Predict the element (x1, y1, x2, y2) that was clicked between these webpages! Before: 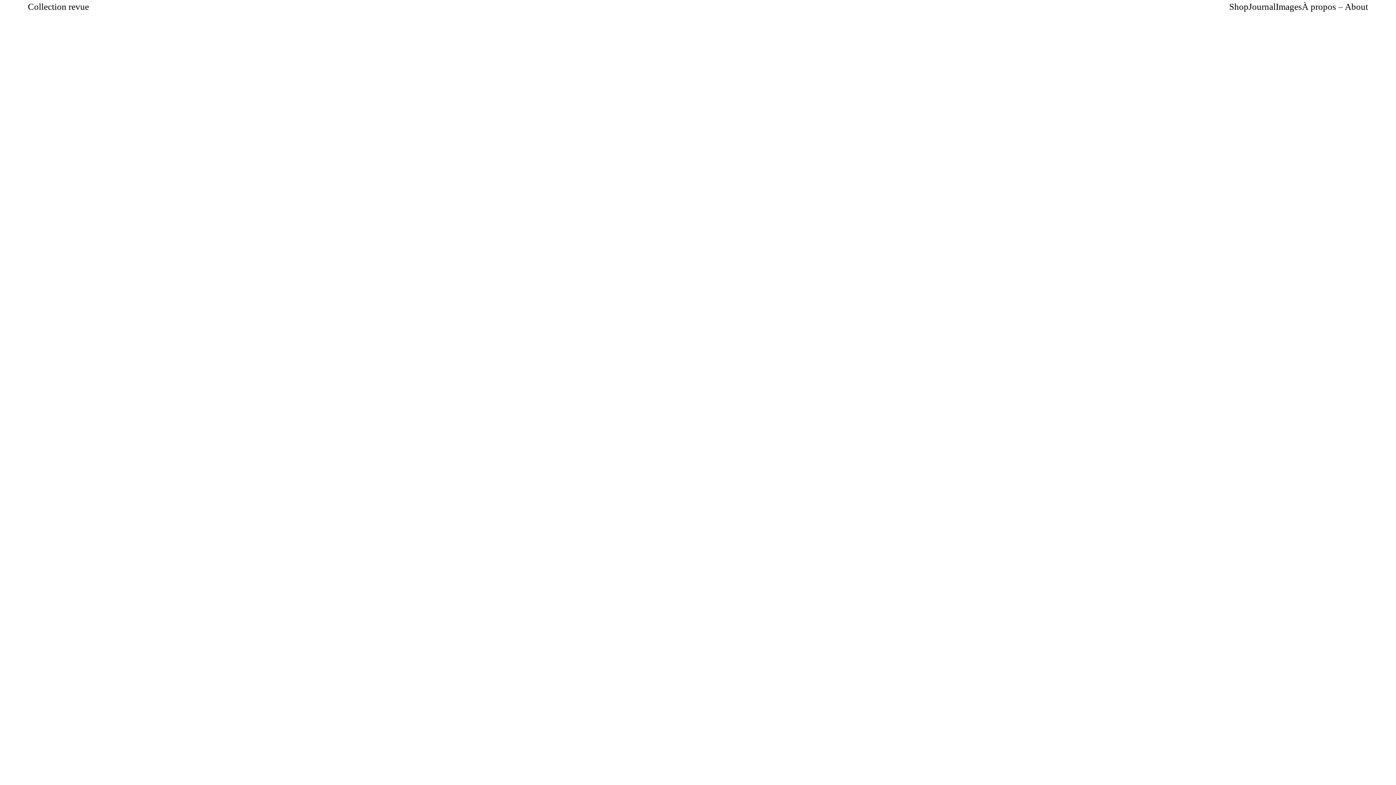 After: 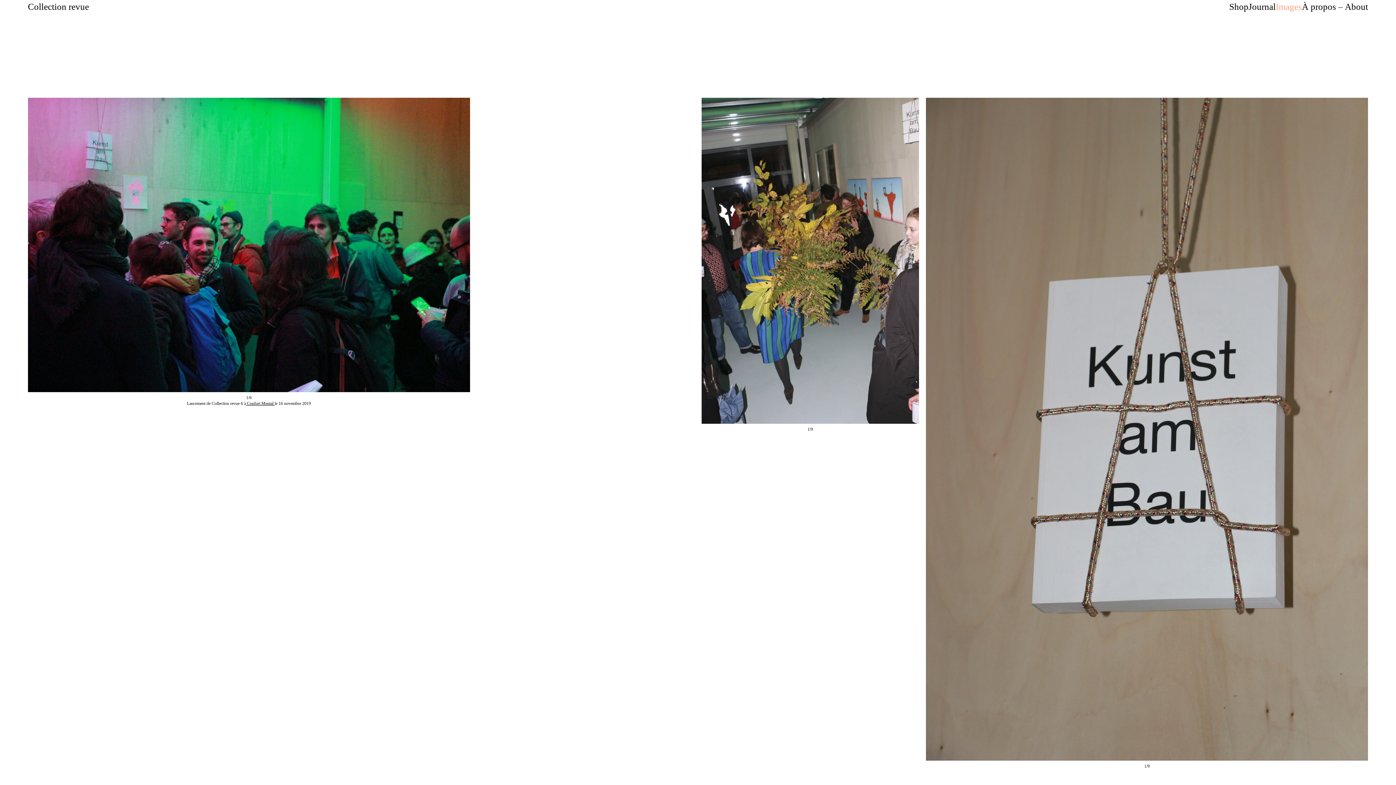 Action: label: Images bbox: (1276, 1, 1302, 11)